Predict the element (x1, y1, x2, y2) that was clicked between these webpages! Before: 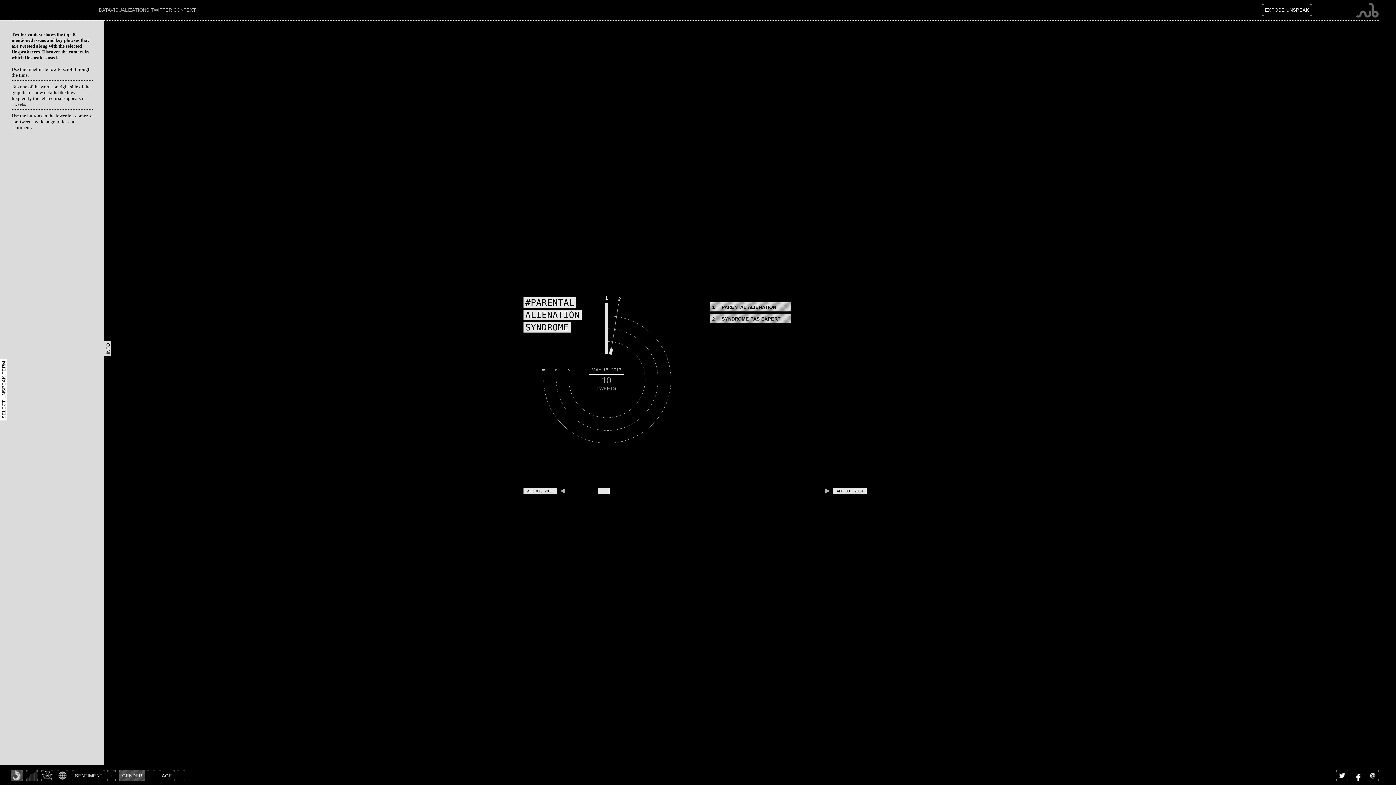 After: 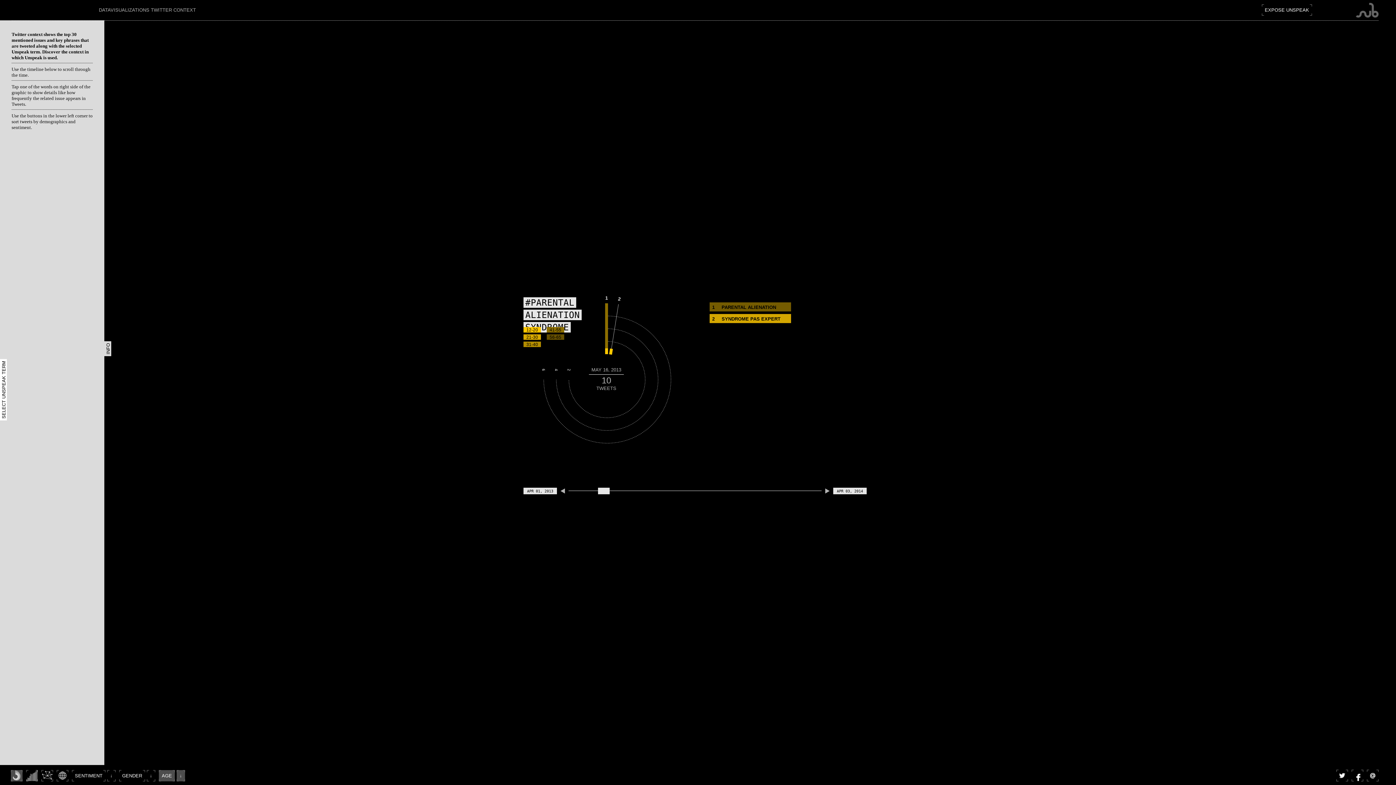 Action: bbox: (176, 770, 185, 781) label: ↓